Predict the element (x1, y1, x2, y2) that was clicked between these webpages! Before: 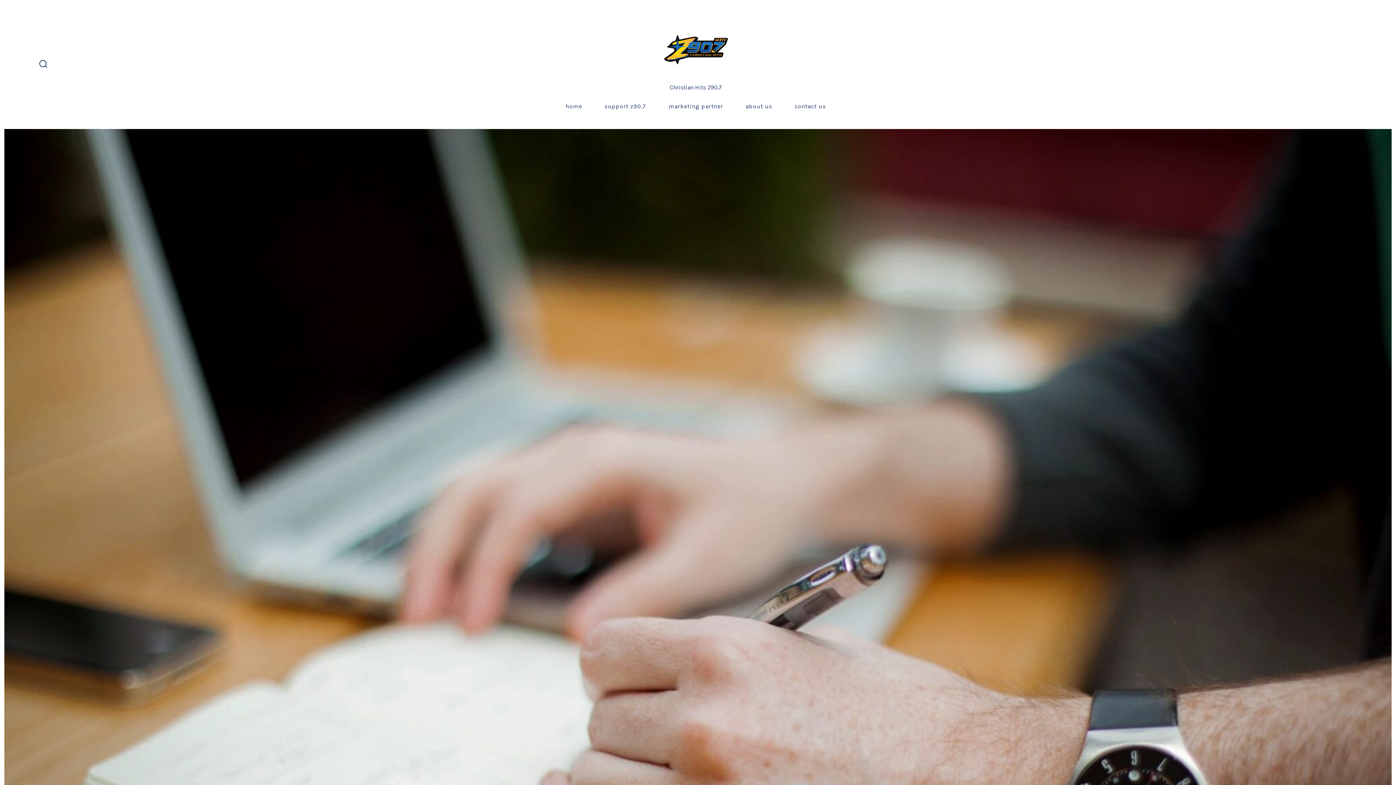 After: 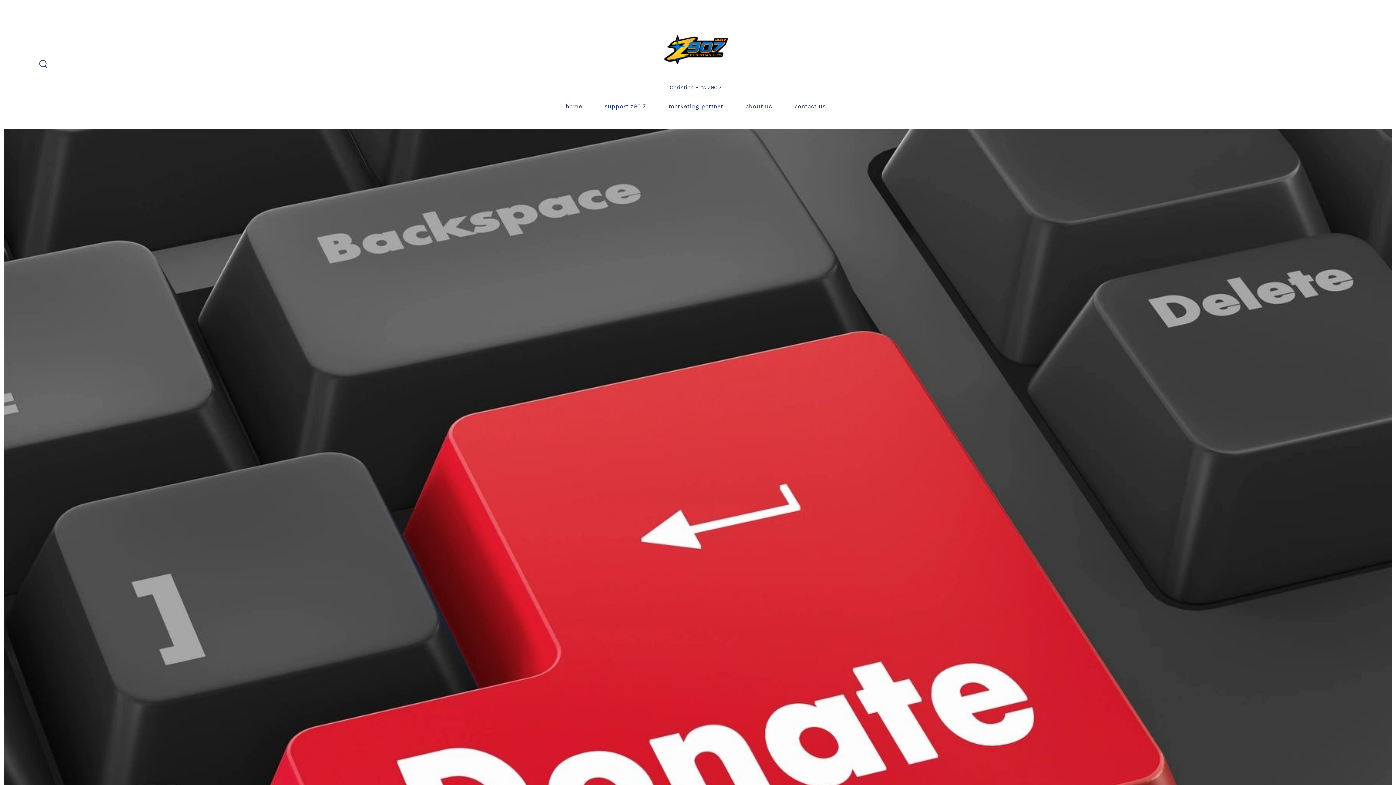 Action: bbox: (604, 101, 646, 111) label: support z90.7